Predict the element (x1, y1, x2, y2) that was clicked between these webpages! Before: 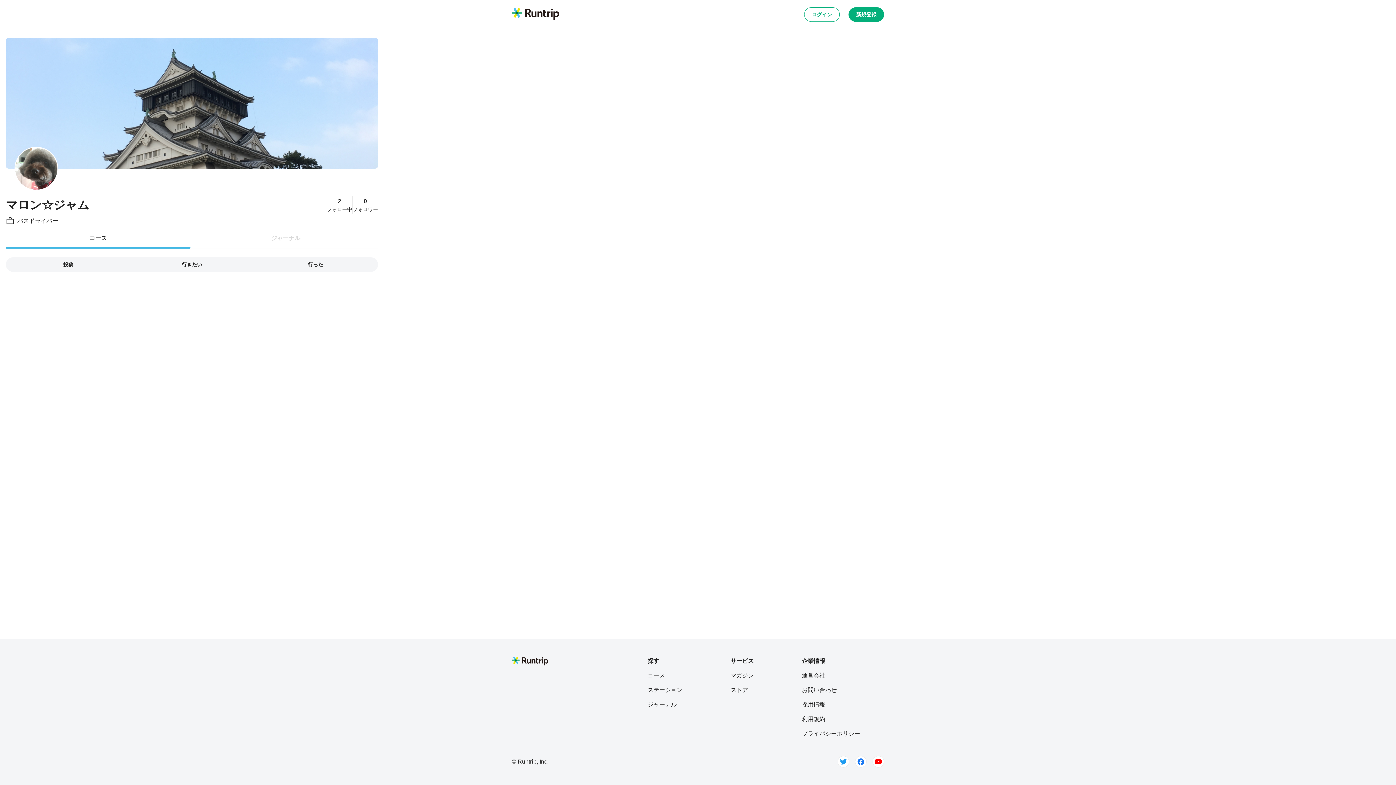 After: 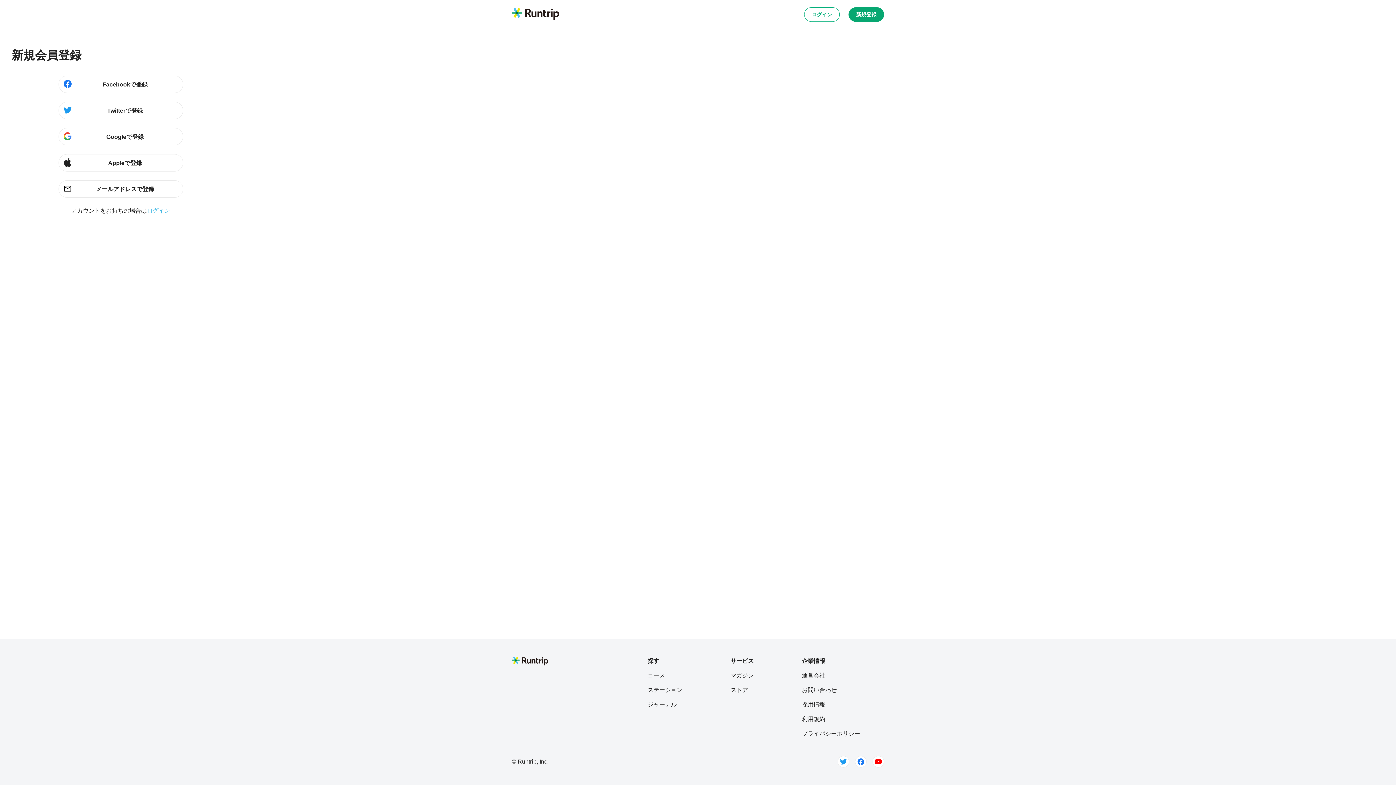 Action: label: 新規登録 bbox: (848, 7, 884, 21)